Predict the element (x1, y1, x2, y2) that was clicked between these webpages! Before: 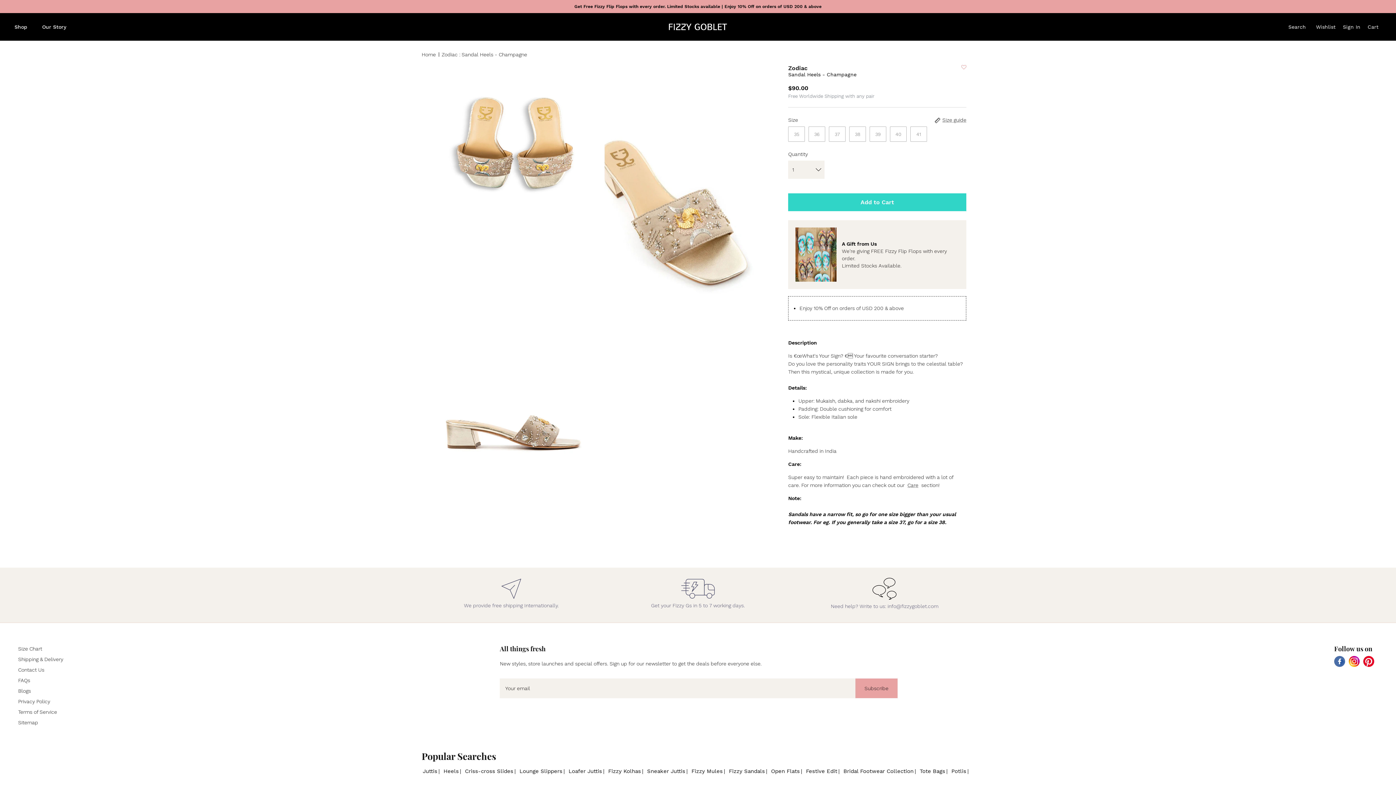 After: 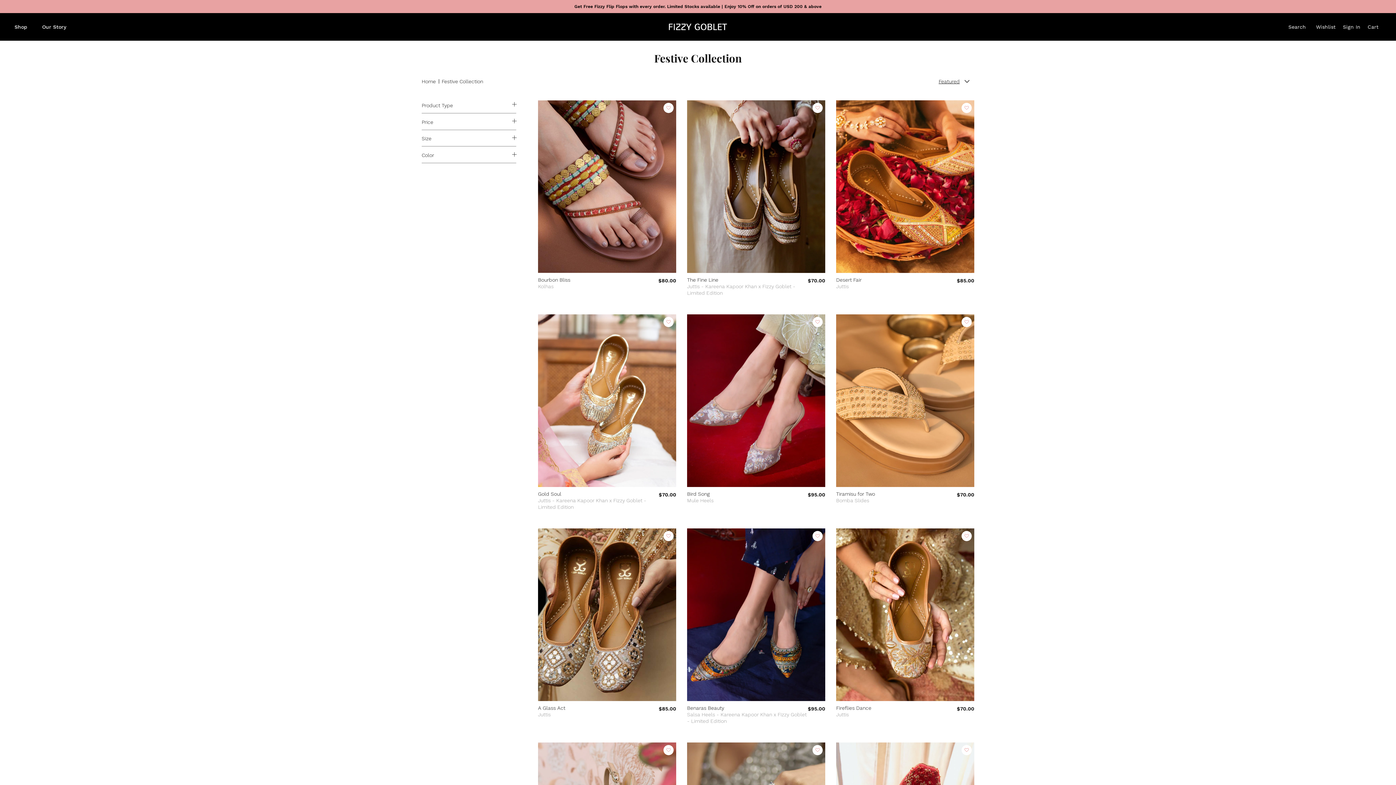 Action: label: Festive Edit bbox: (805, 765, 841, 777)